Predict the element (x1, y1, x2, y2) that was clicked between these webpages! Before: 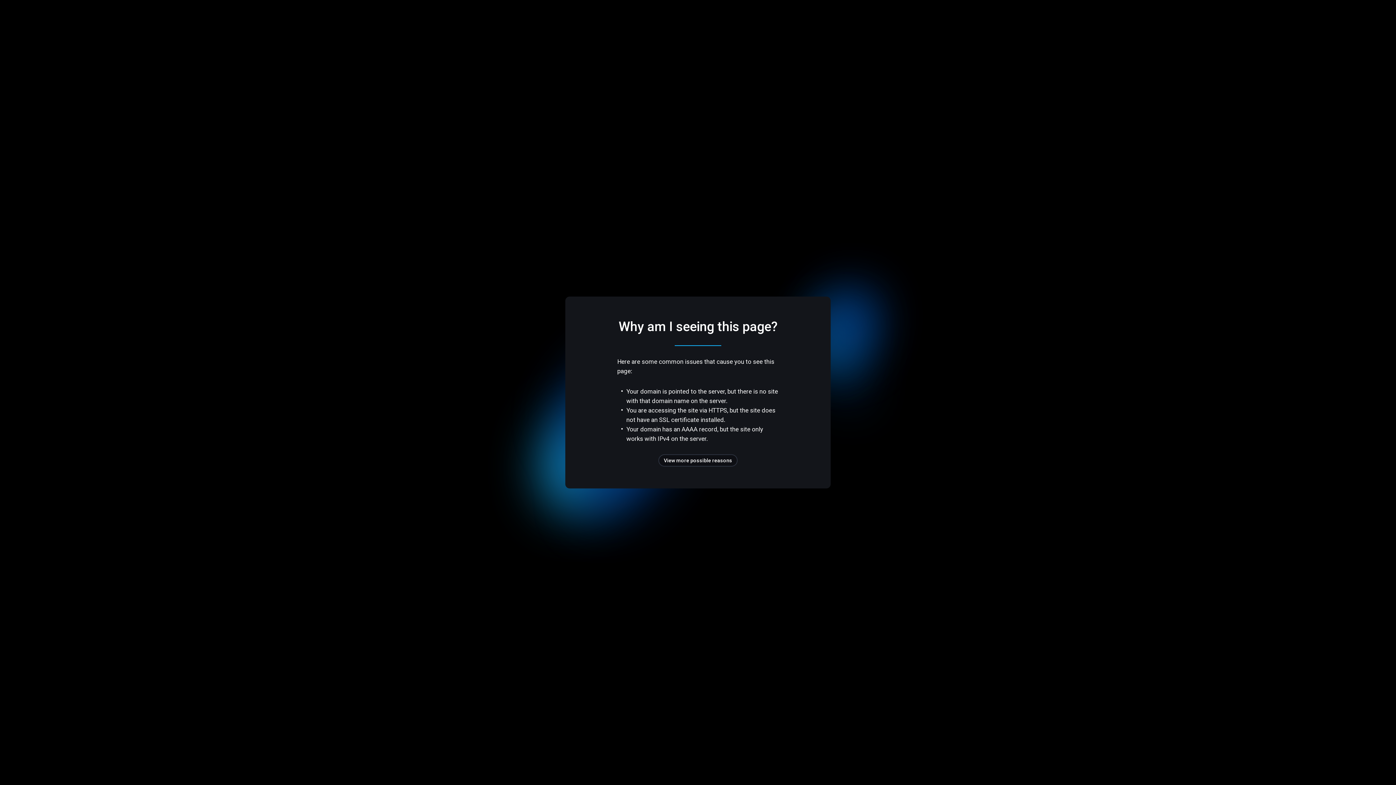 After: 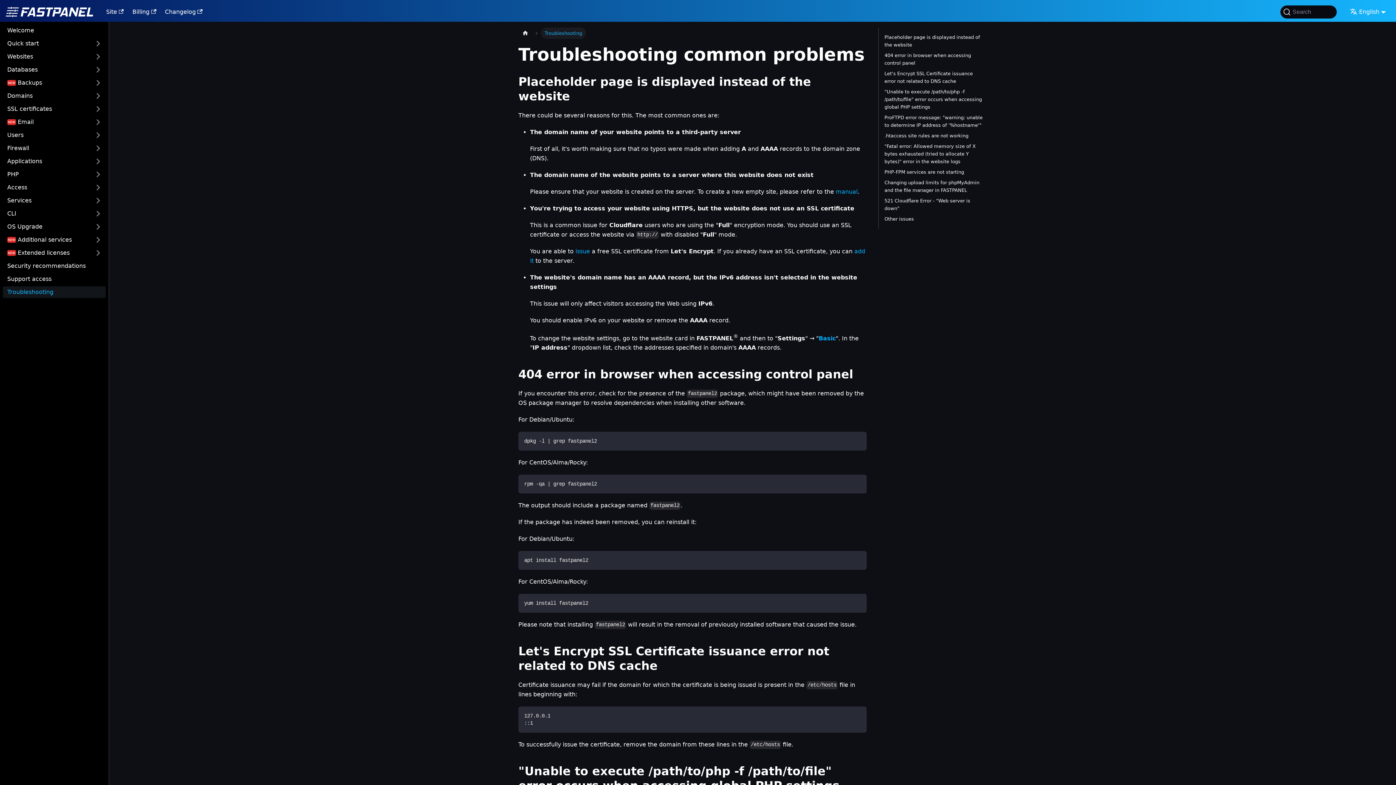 Action: bbox: (658, 454, 737, 466) label: View more possible reasons